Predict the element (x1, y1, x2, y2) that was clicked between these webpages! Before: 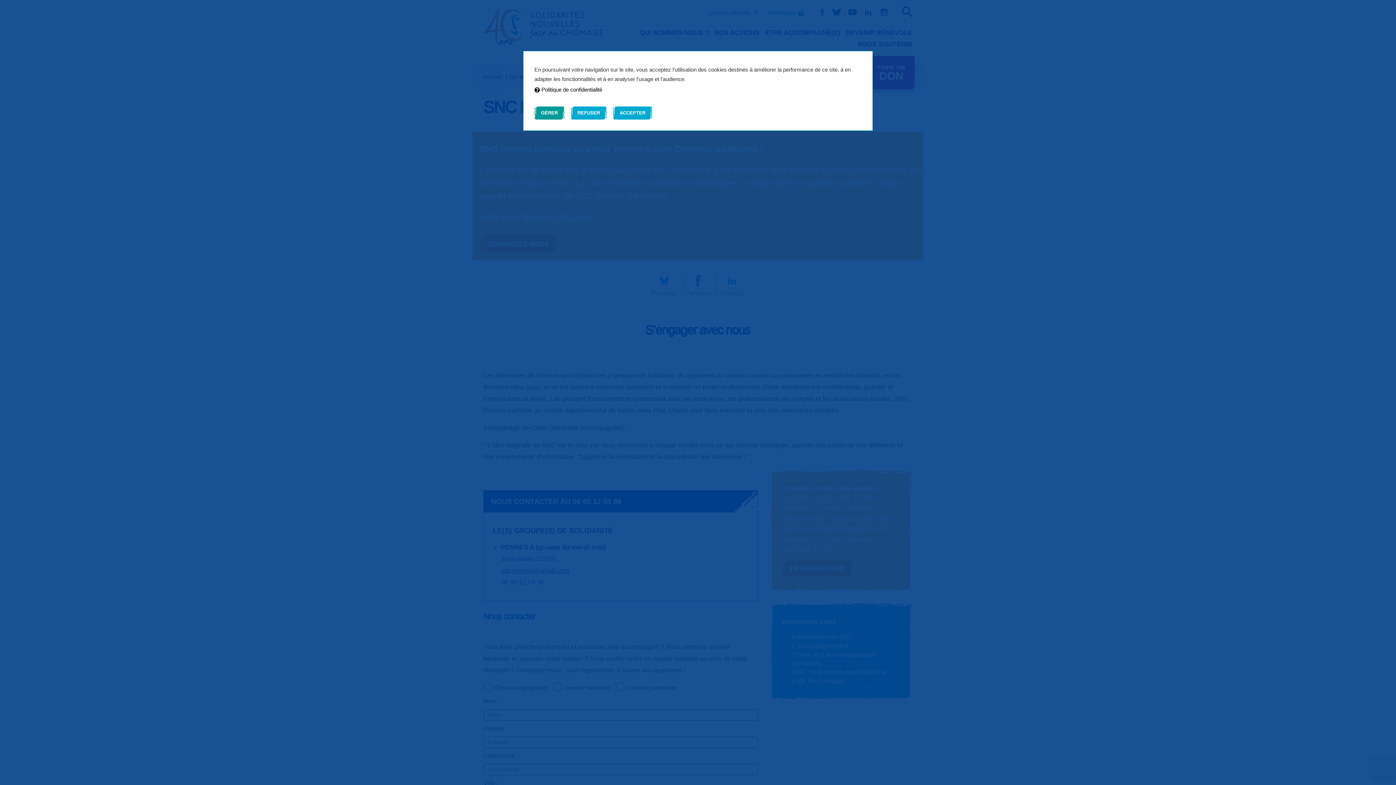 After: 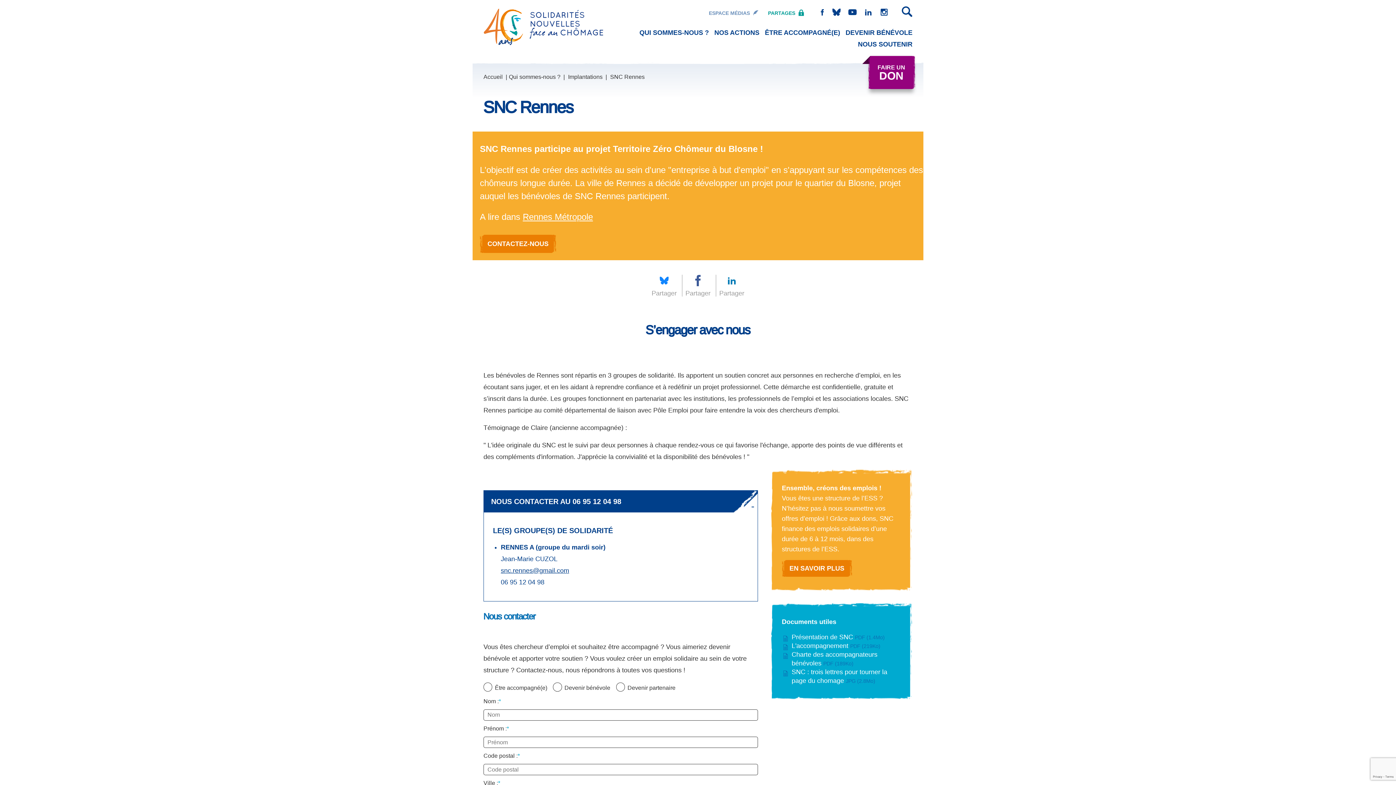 Action: label: REFUSER bbox: (570, 106, 606, 119)